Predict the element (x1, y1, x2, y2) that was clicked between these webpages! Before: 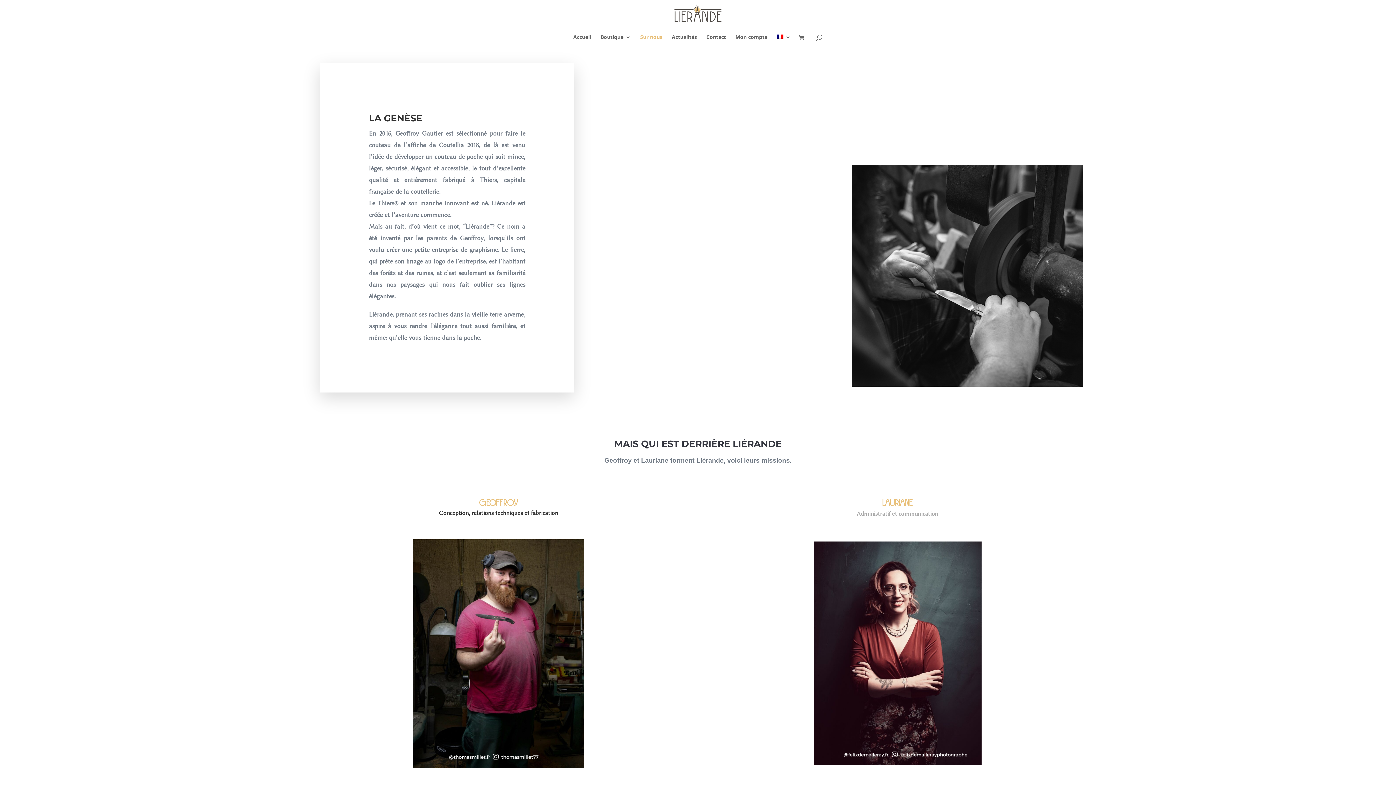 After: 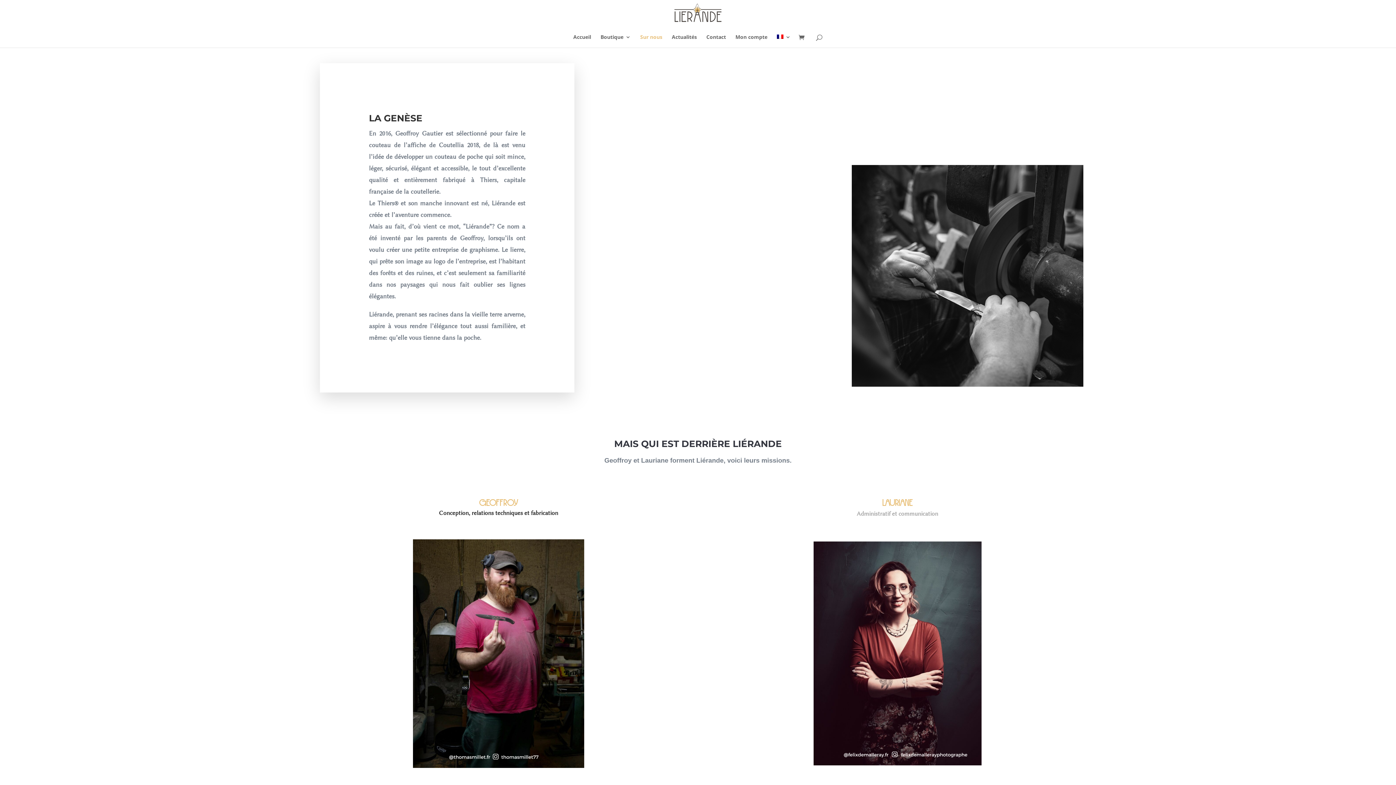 Action: bbox: (640, 34, 662, 45) label: Sur nous